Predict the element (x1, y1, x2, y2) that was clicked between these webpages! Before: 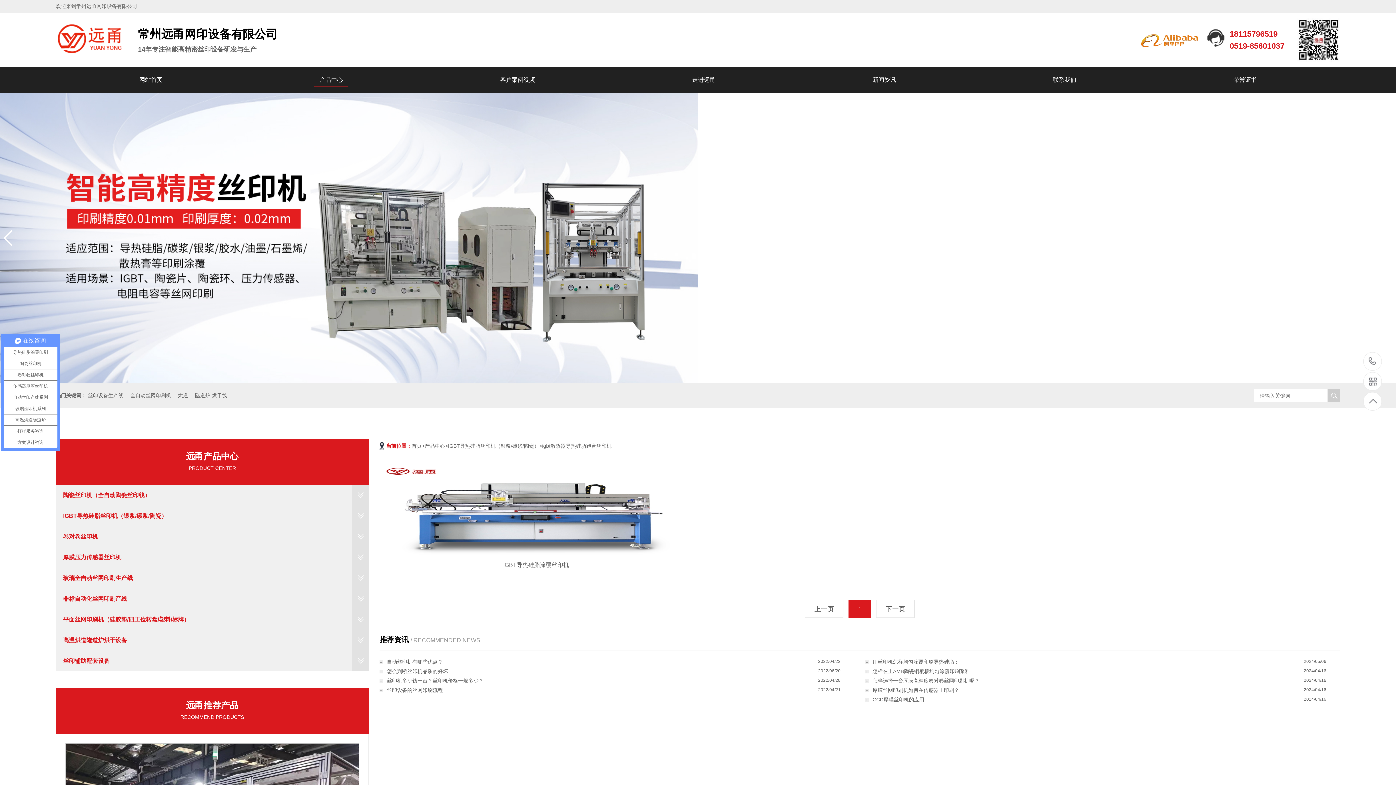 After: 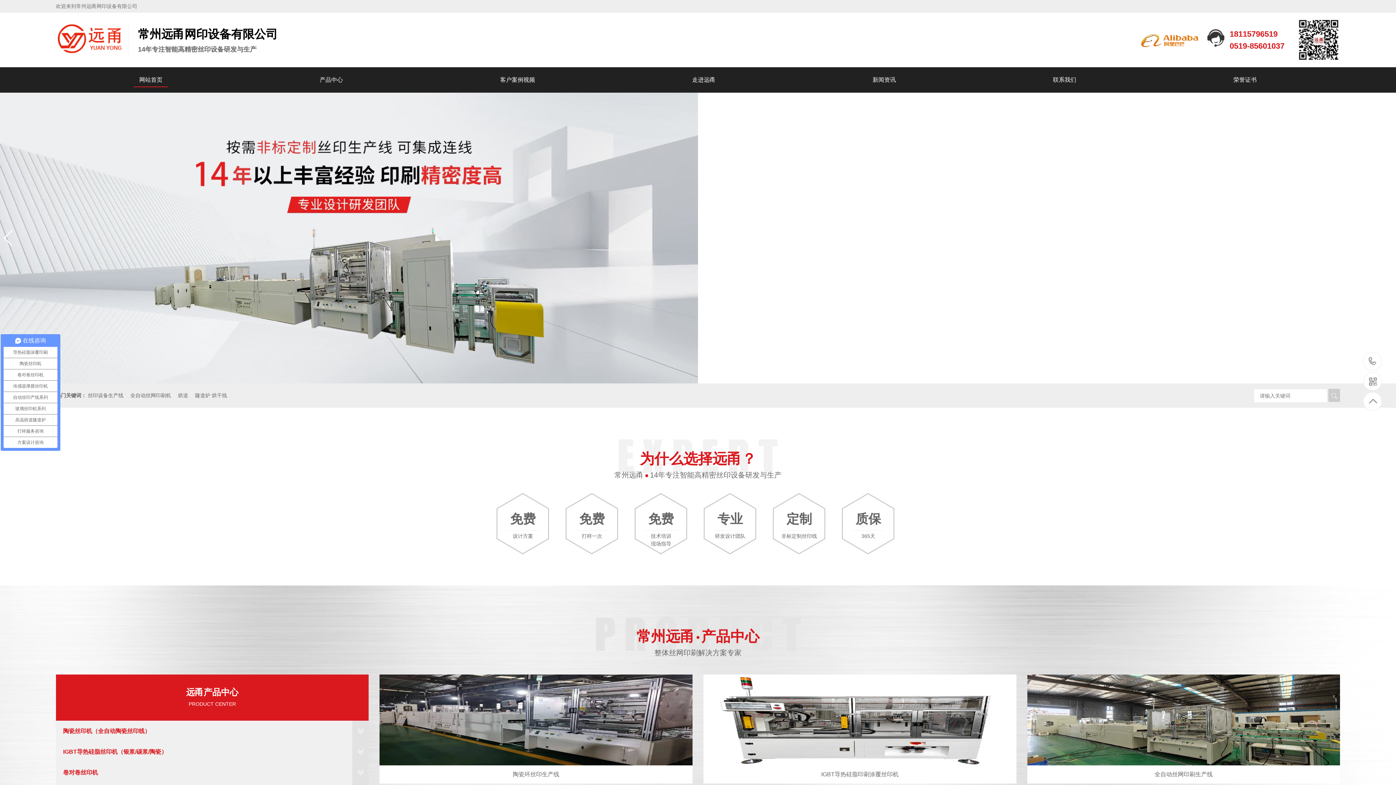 Action: bbox: (133, 67, 168, 92) label: 网站首页